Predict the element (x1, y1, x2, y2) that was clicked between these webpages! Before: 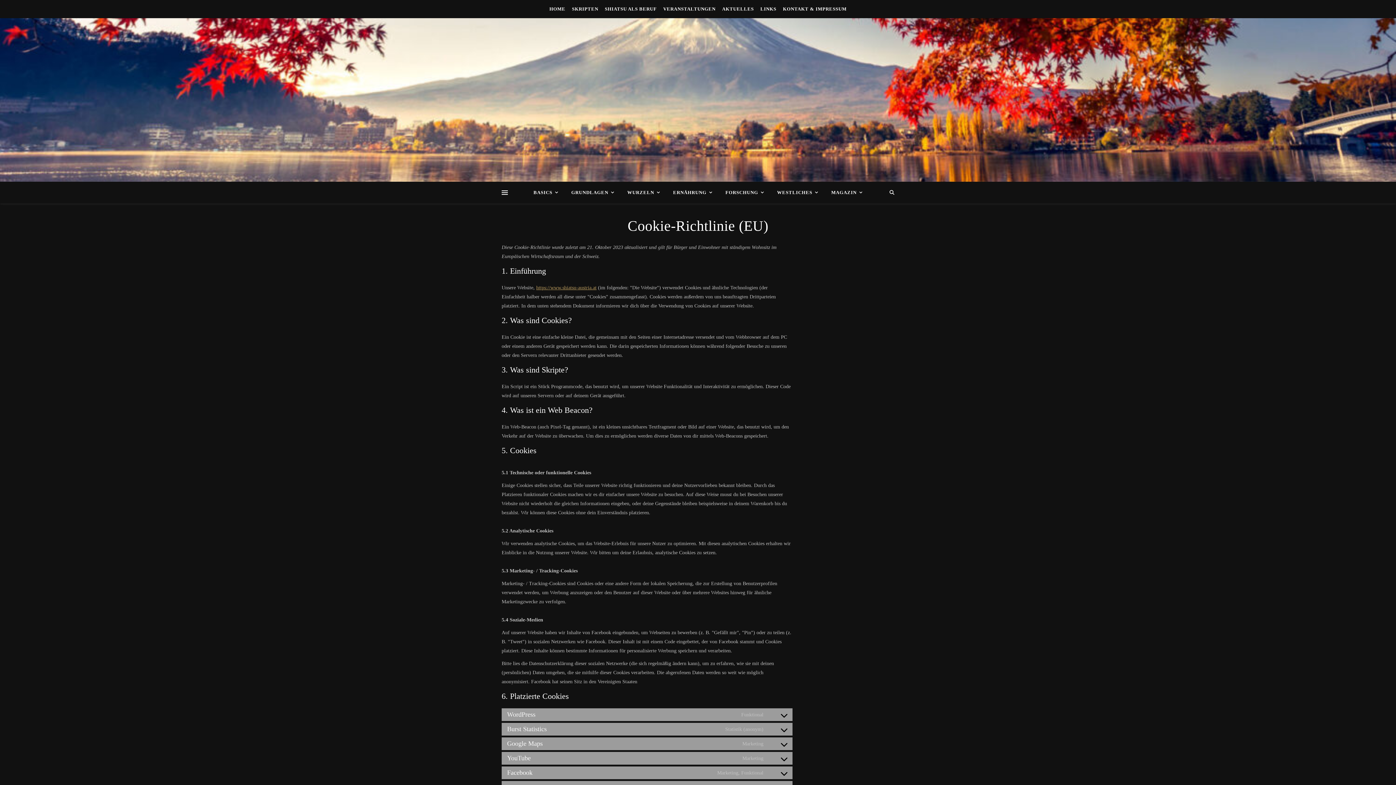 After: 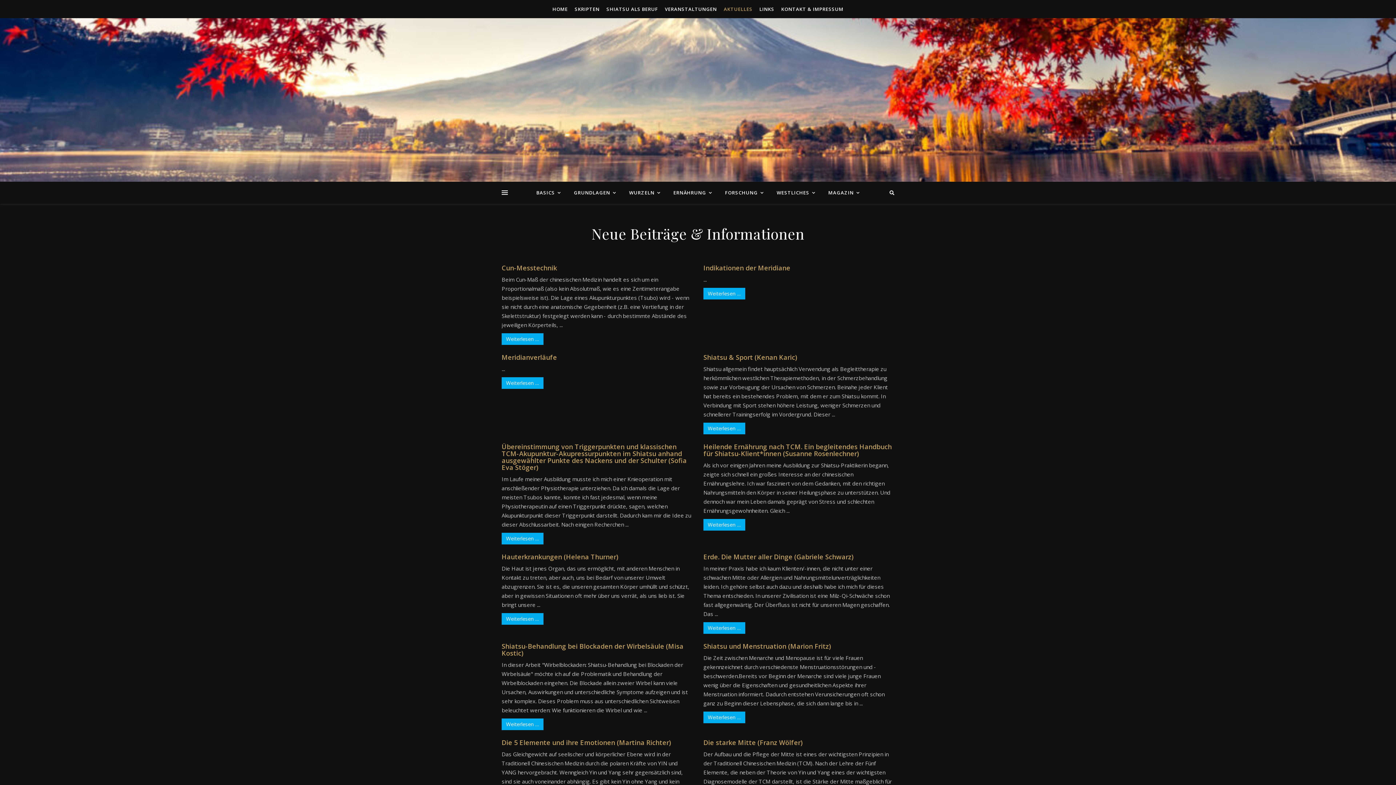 Action: bbox: (720, 0, 755, 18) label: AKTUELLES